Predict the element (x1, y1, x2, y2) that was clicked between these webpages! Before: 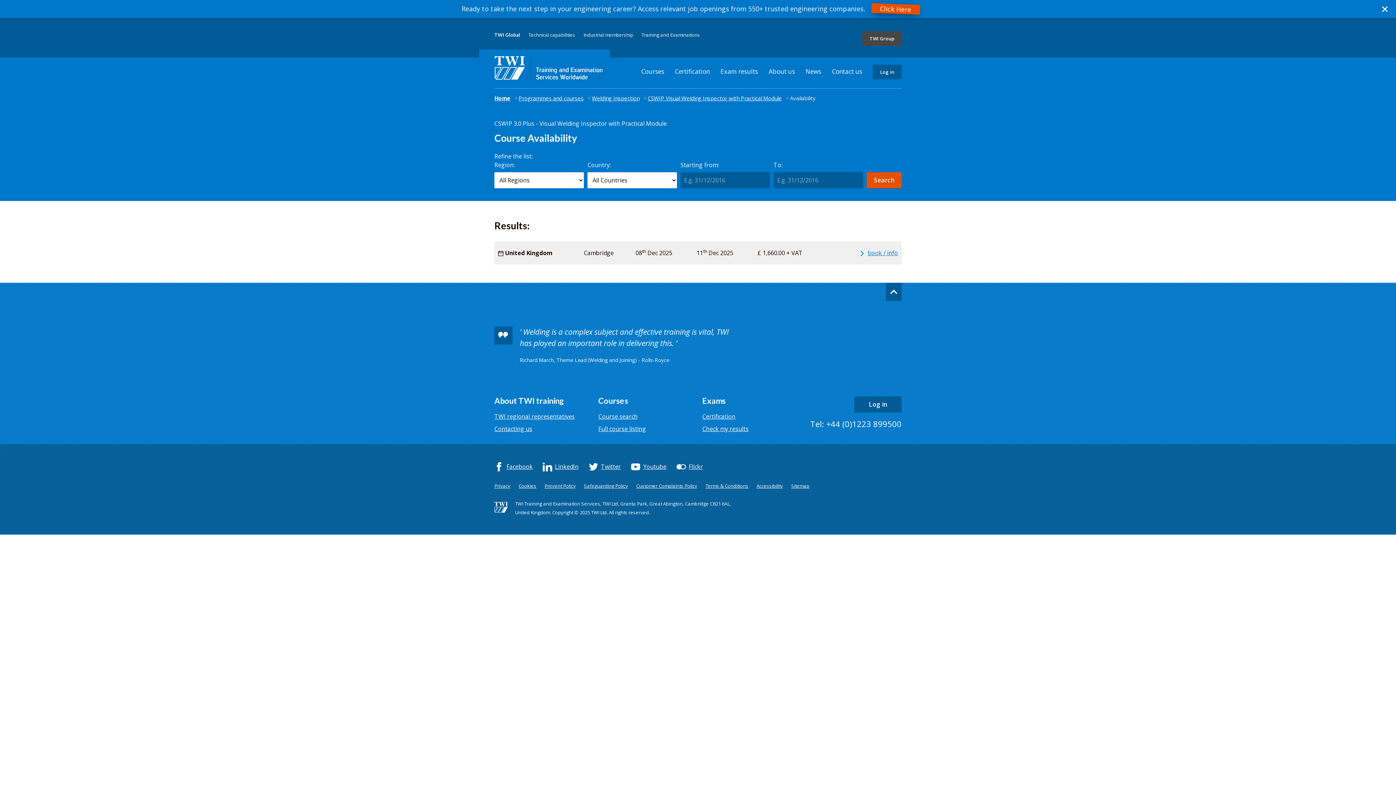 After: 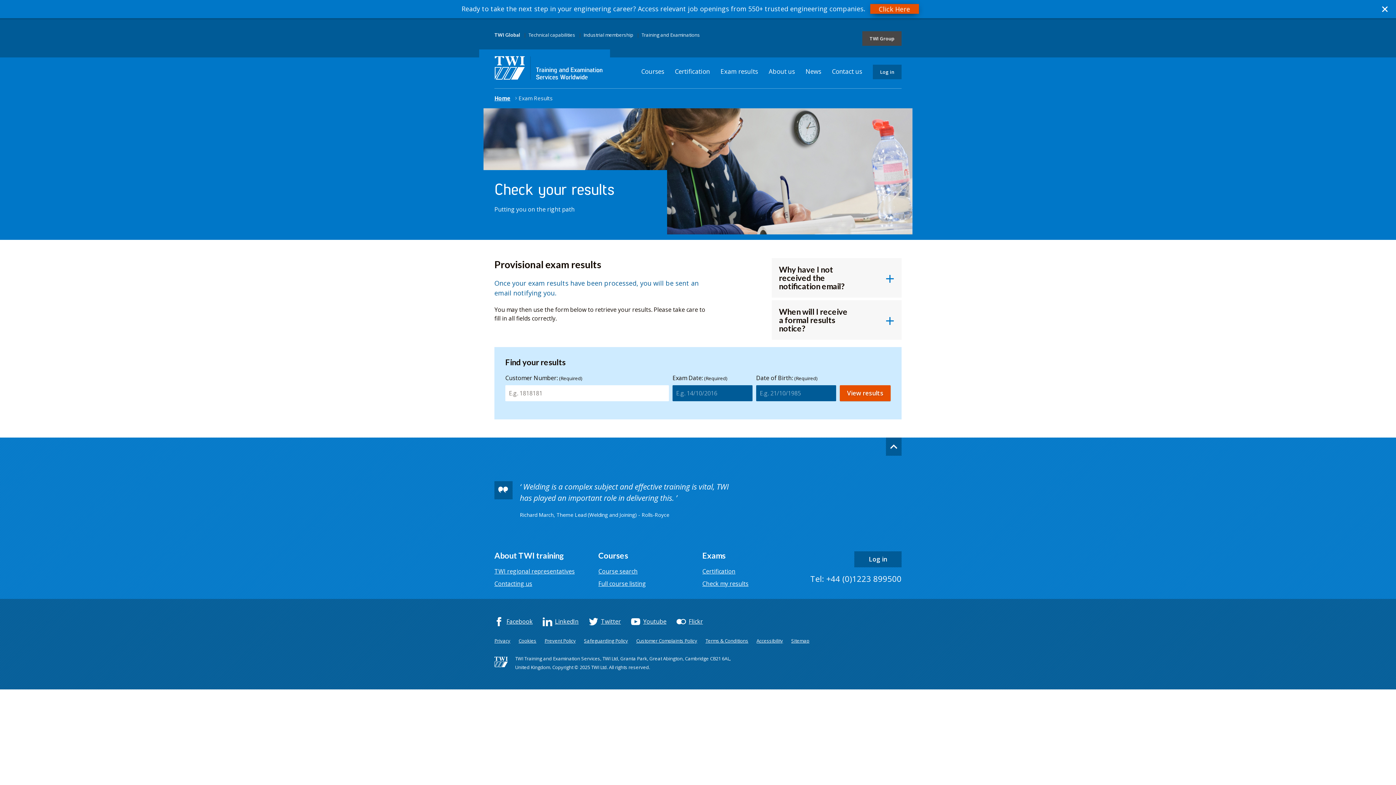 Action: label: Exam results bbox: (720, 49, 758, 57)